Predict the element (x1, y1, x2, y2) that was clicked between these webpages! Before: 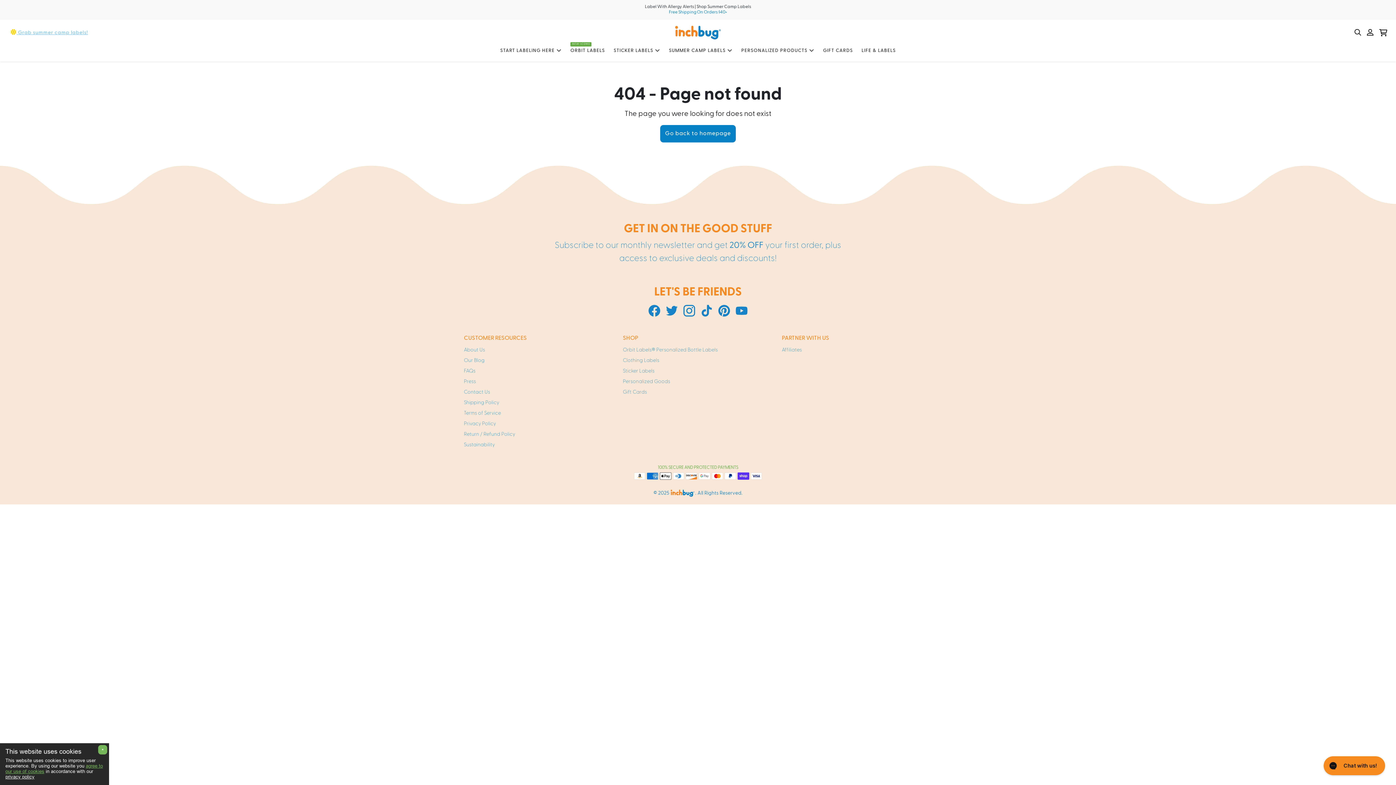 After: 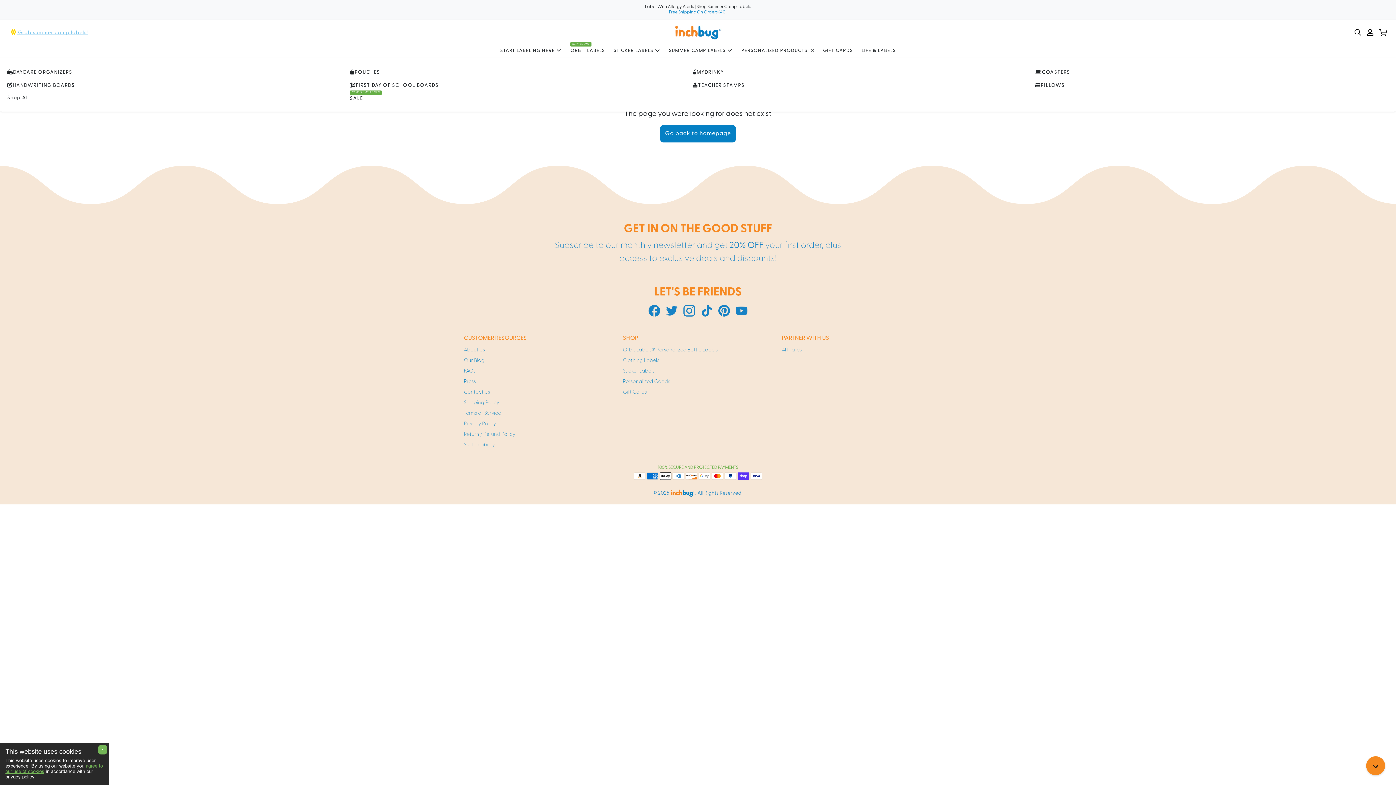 Action: label: PERSONALIZED PRODUCTS bbox: (737, 44, 818, 57)